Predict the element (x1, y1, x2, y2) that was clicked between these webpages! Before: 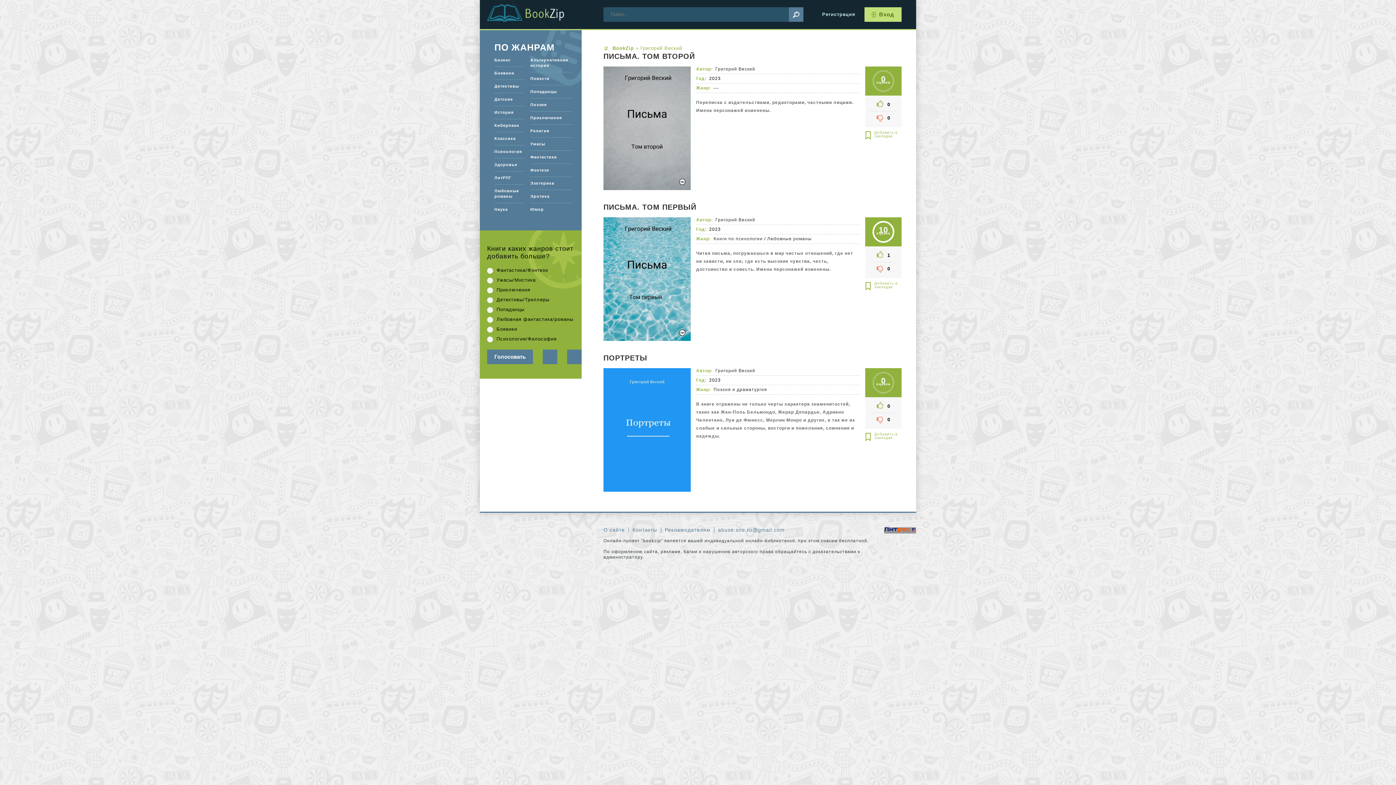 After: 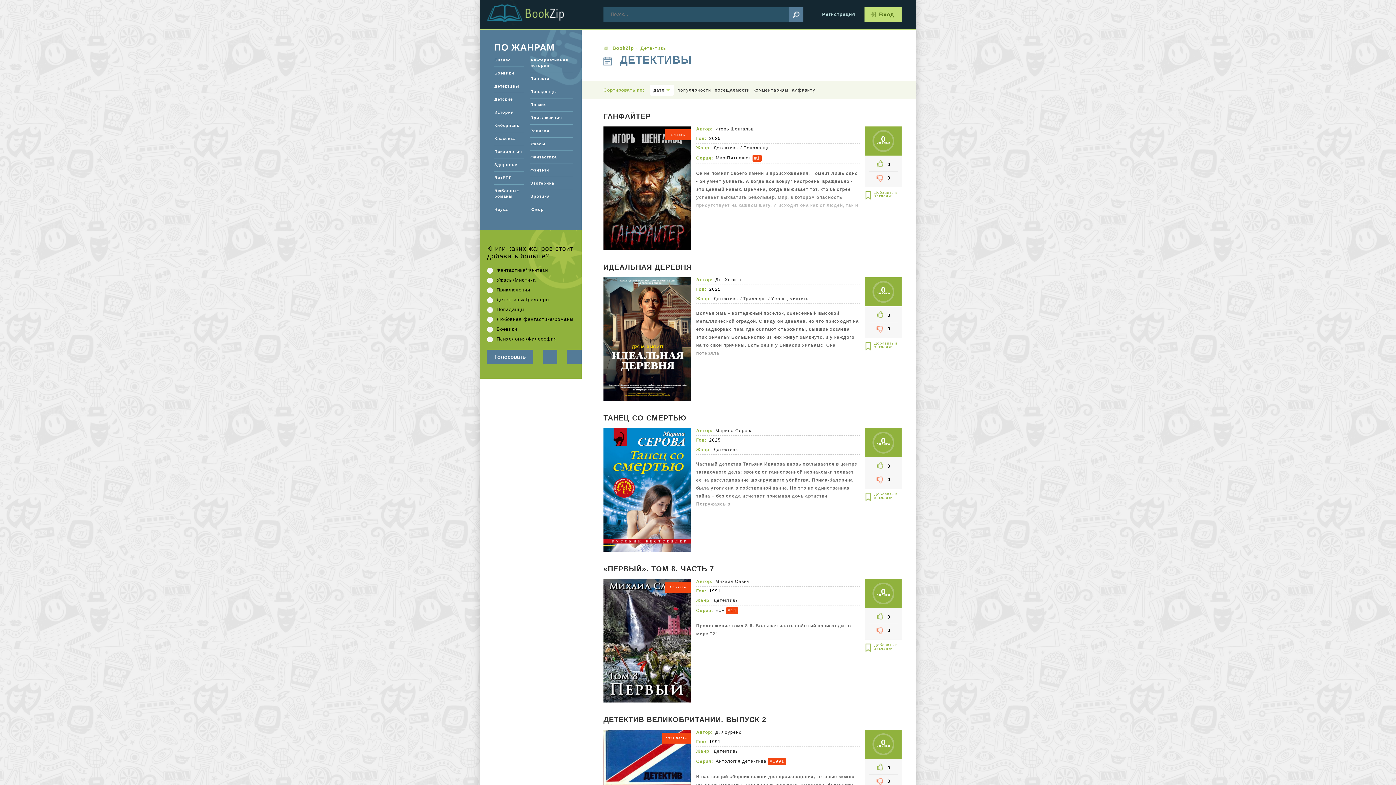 Action: bbox: (494, 80, 524, 92) label: Детективы